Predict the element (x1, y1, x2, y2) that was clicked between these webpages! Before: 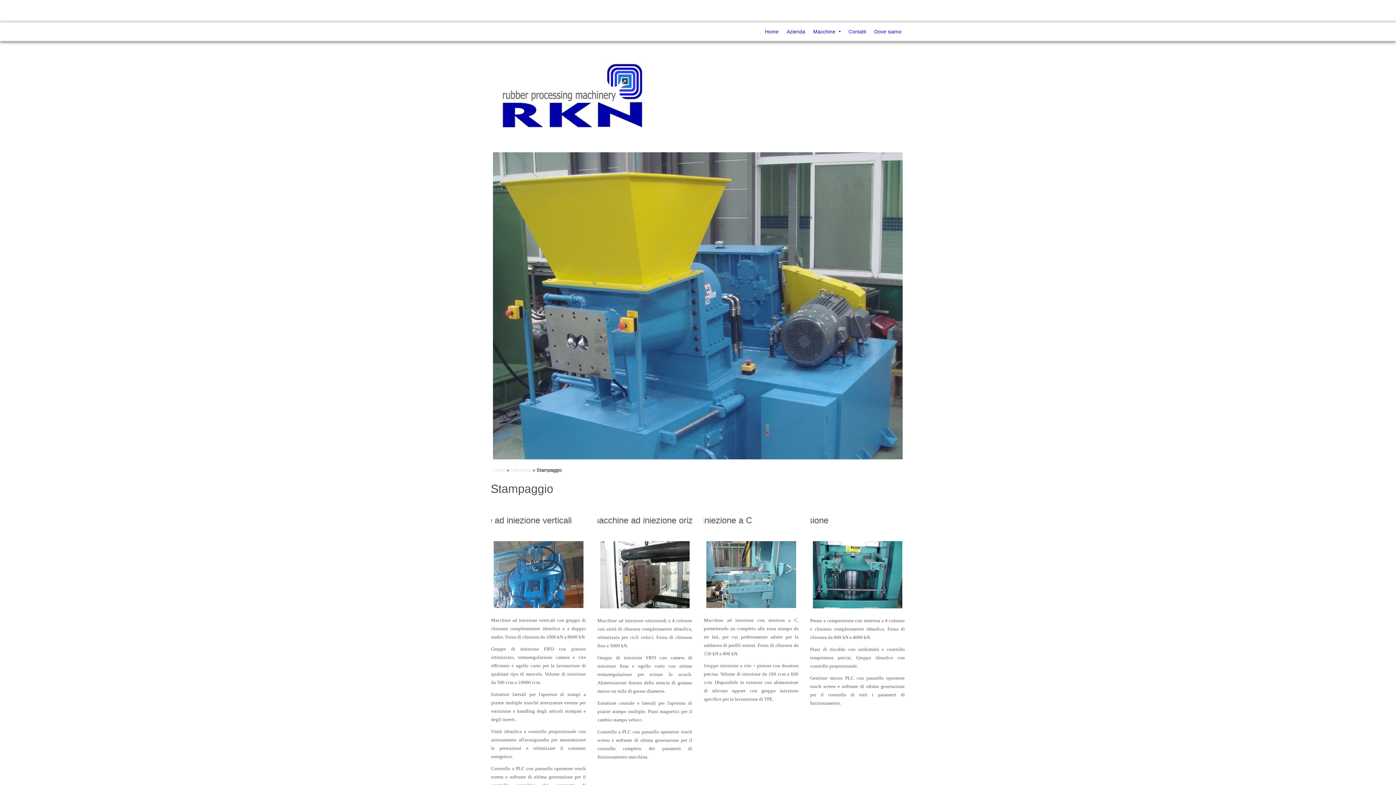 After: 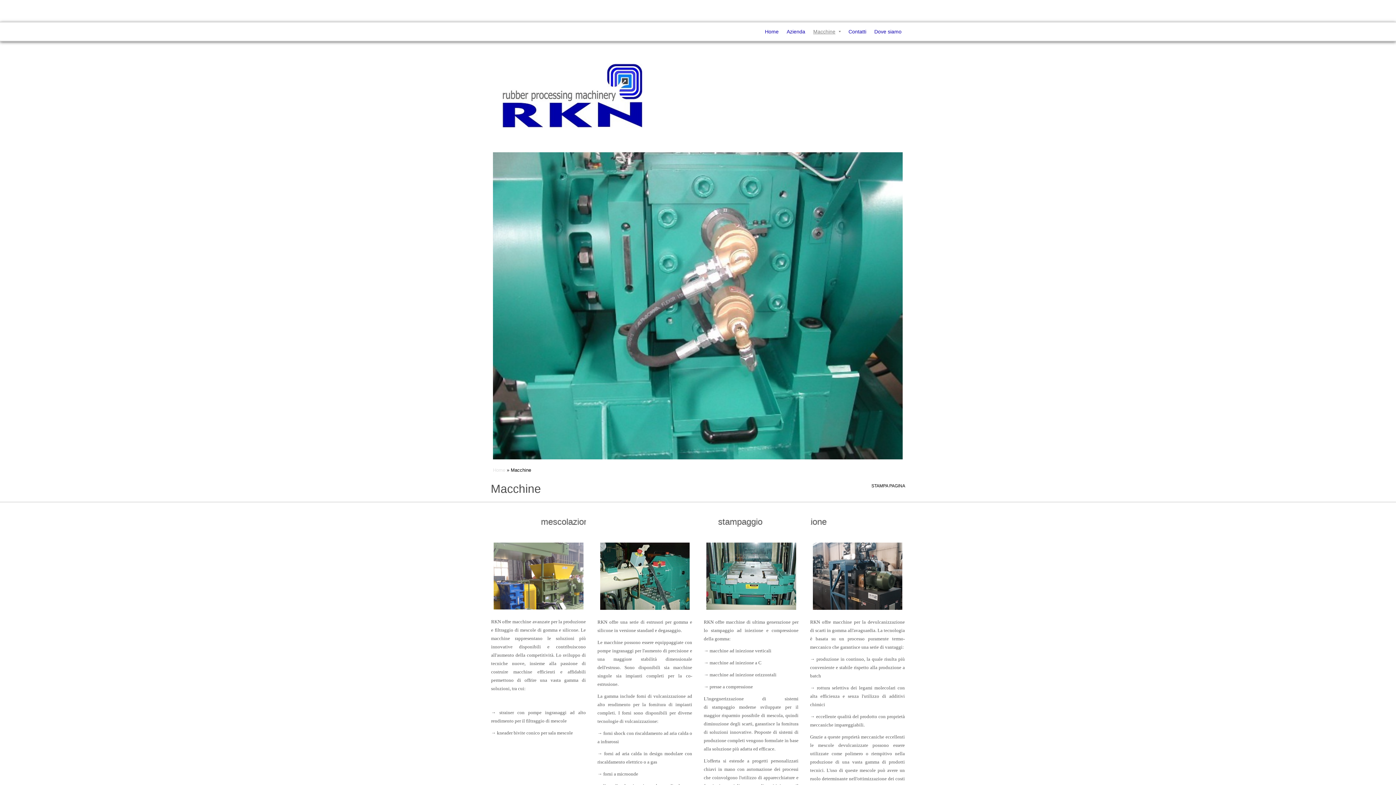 Action: label: Macchine bbox: (809, 21, 844, 41)